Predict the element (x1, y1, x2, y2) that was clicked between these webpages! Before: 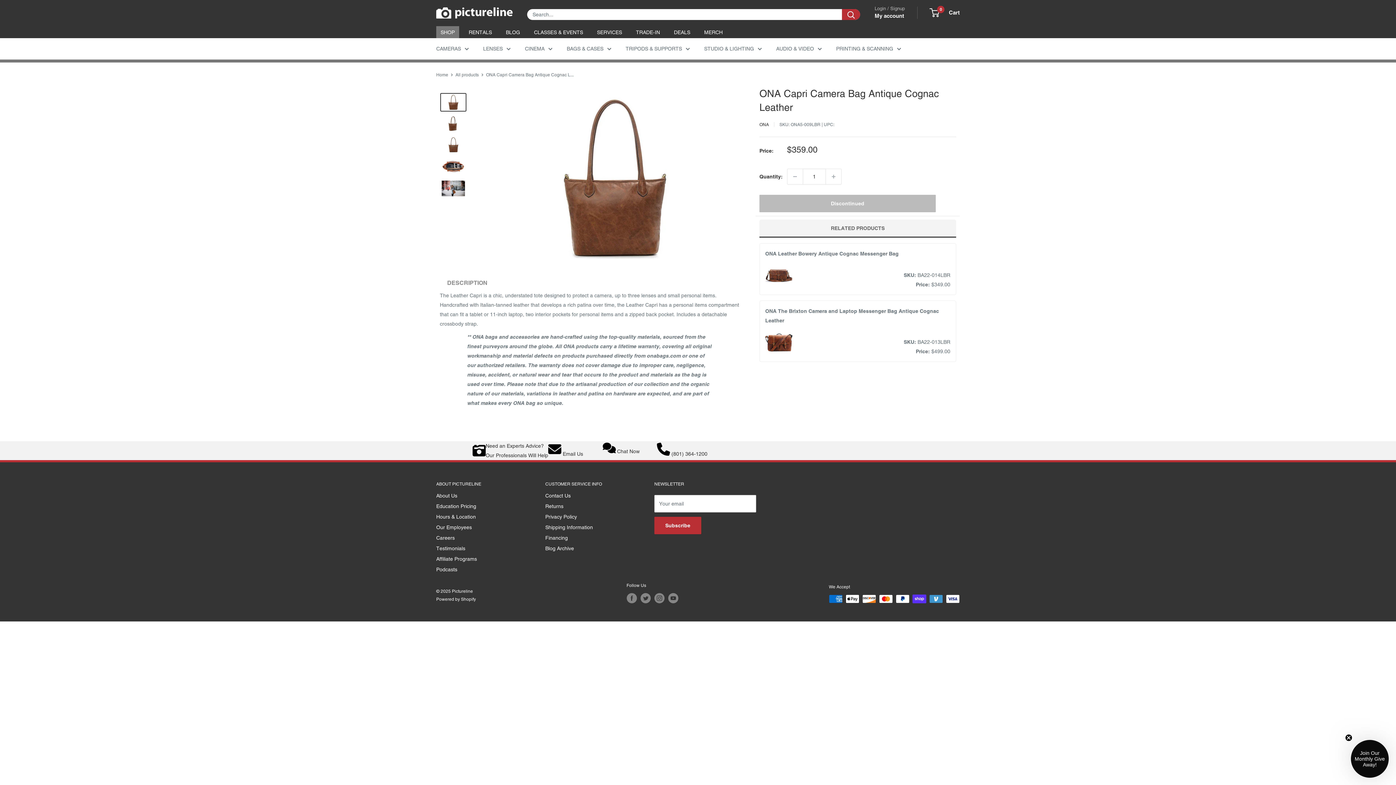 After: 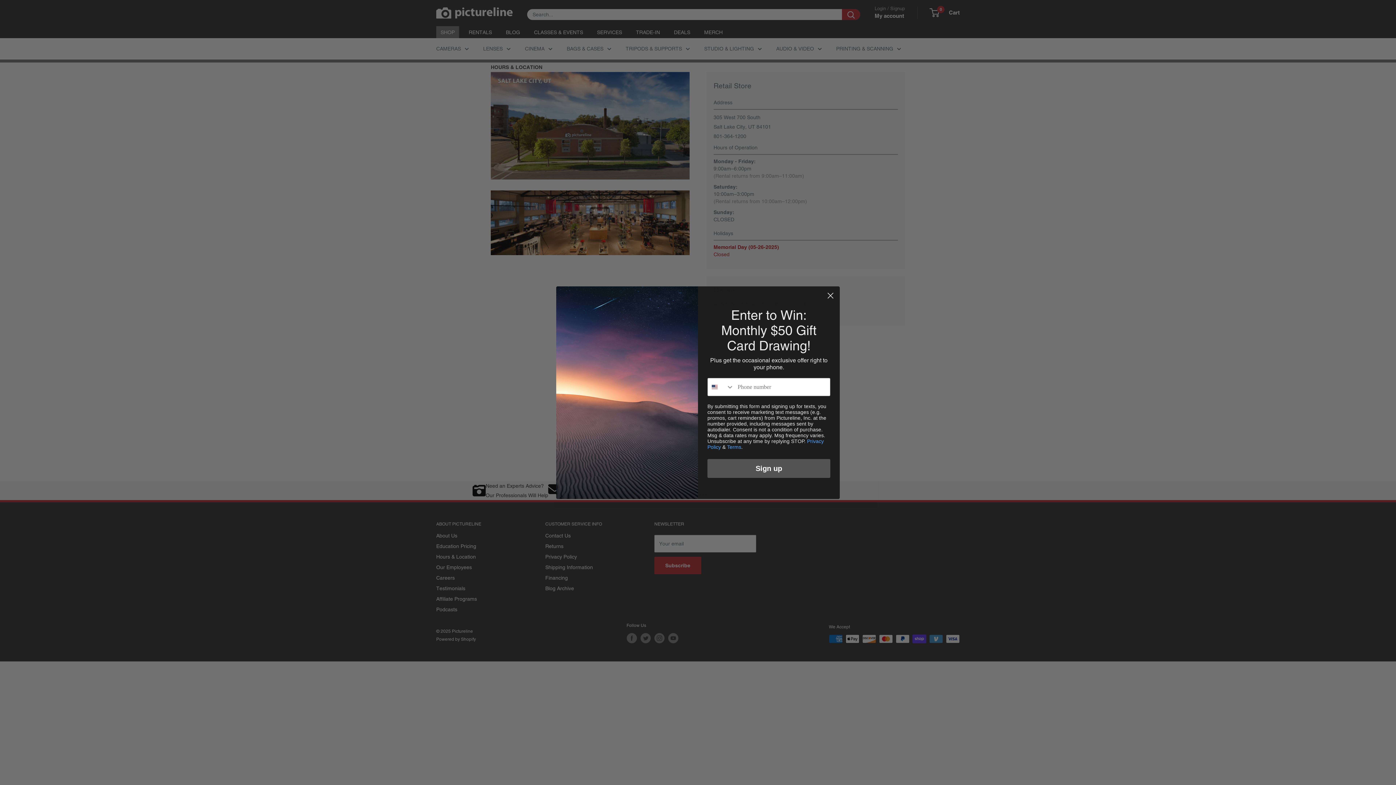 Action: bbox: (436, 511, 520, 522) label: Hours & Location